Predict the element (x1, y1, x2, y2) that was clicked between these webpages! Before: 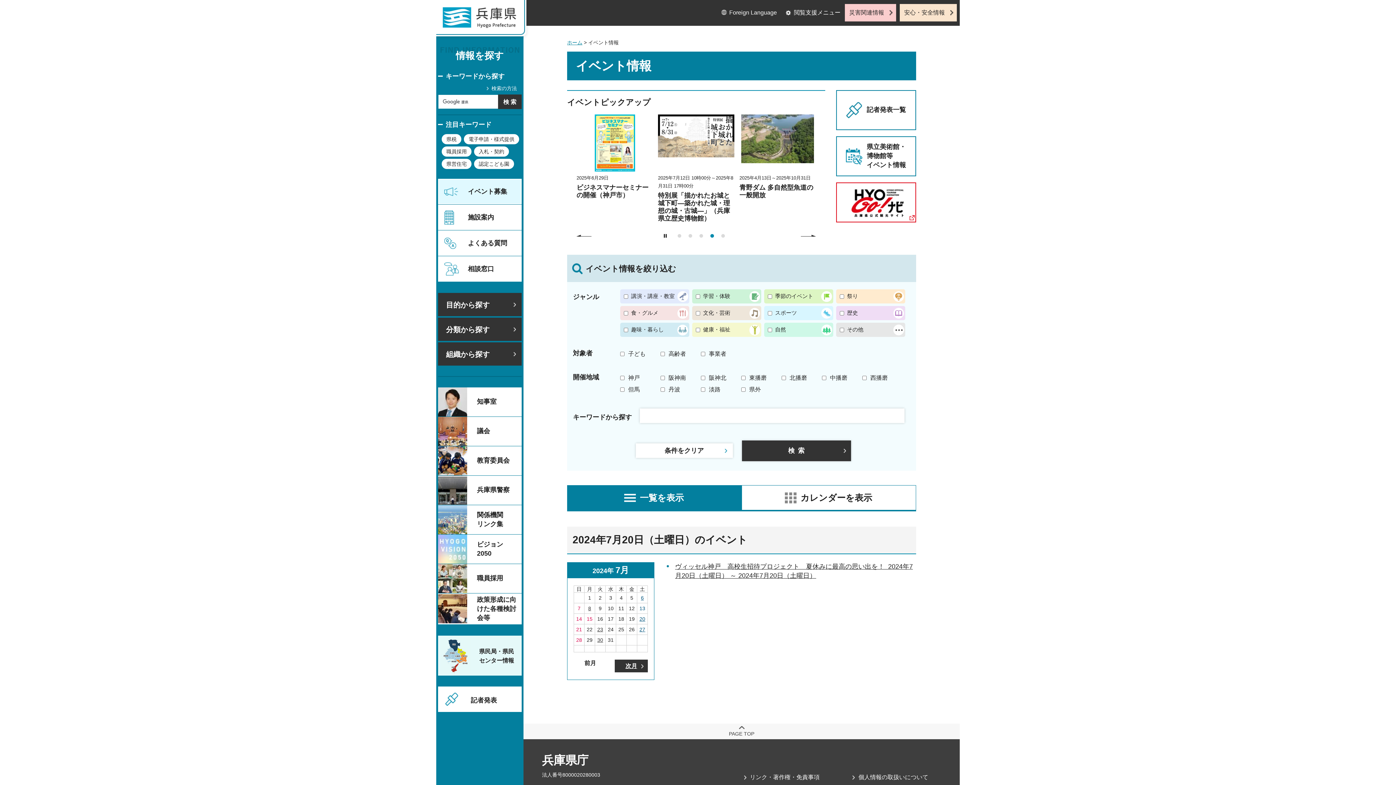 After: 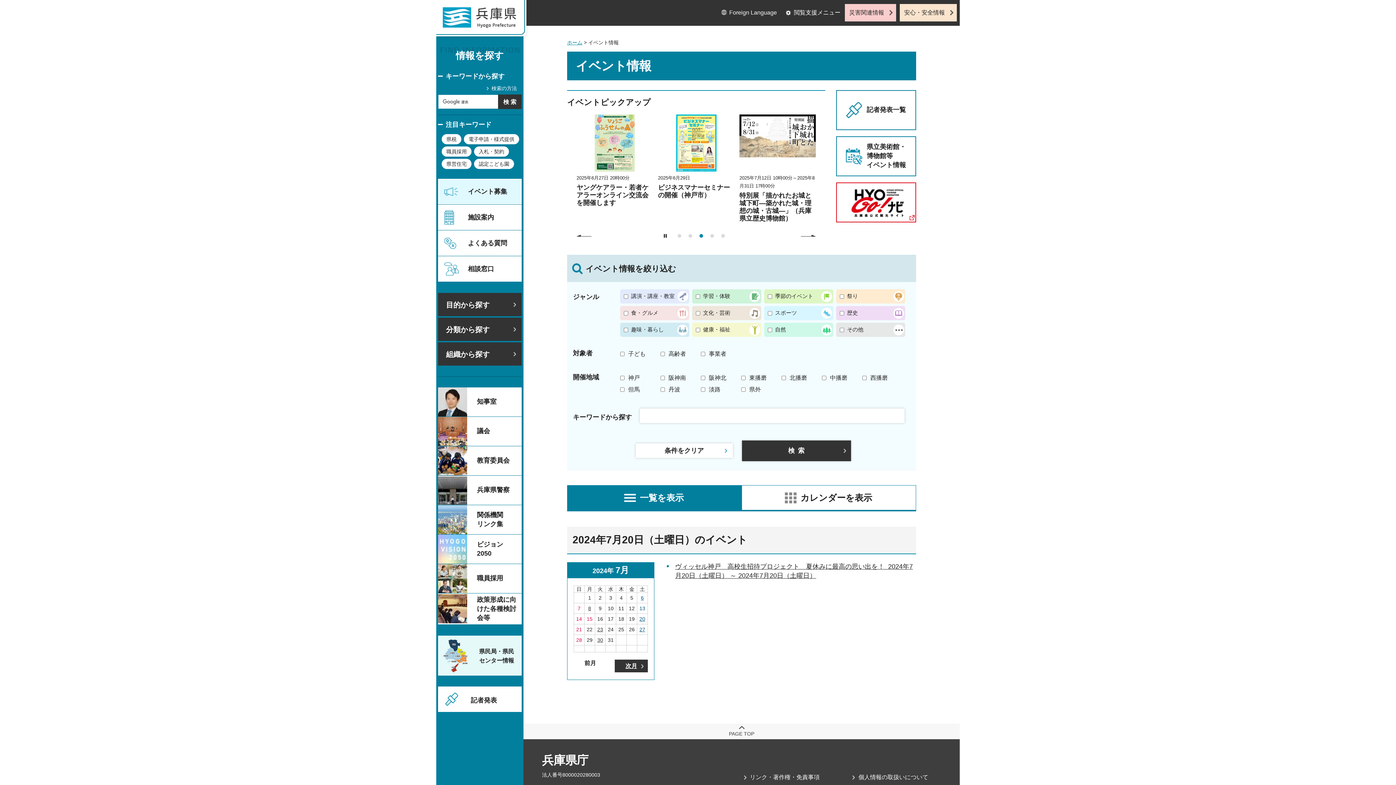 Action: bbox: (801, 231, 816, 240)